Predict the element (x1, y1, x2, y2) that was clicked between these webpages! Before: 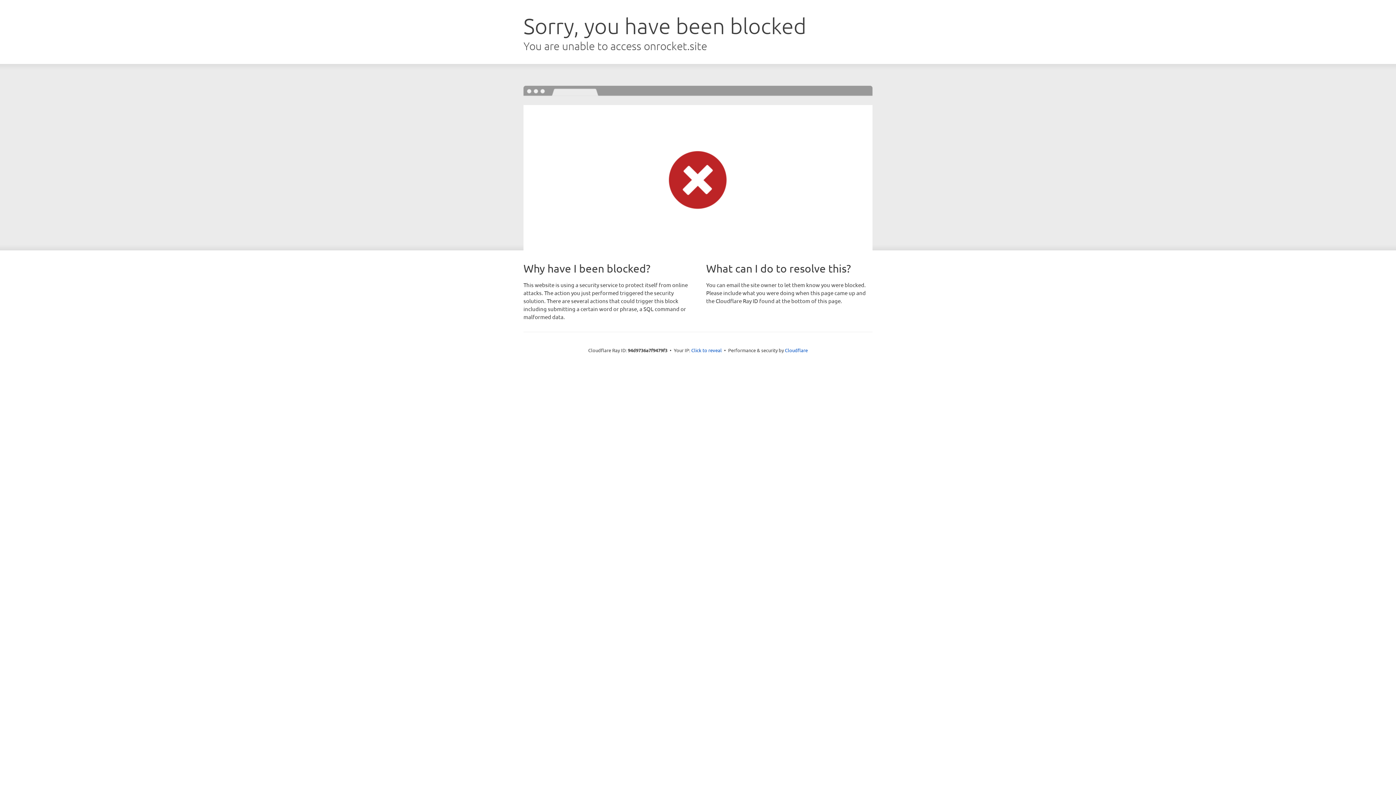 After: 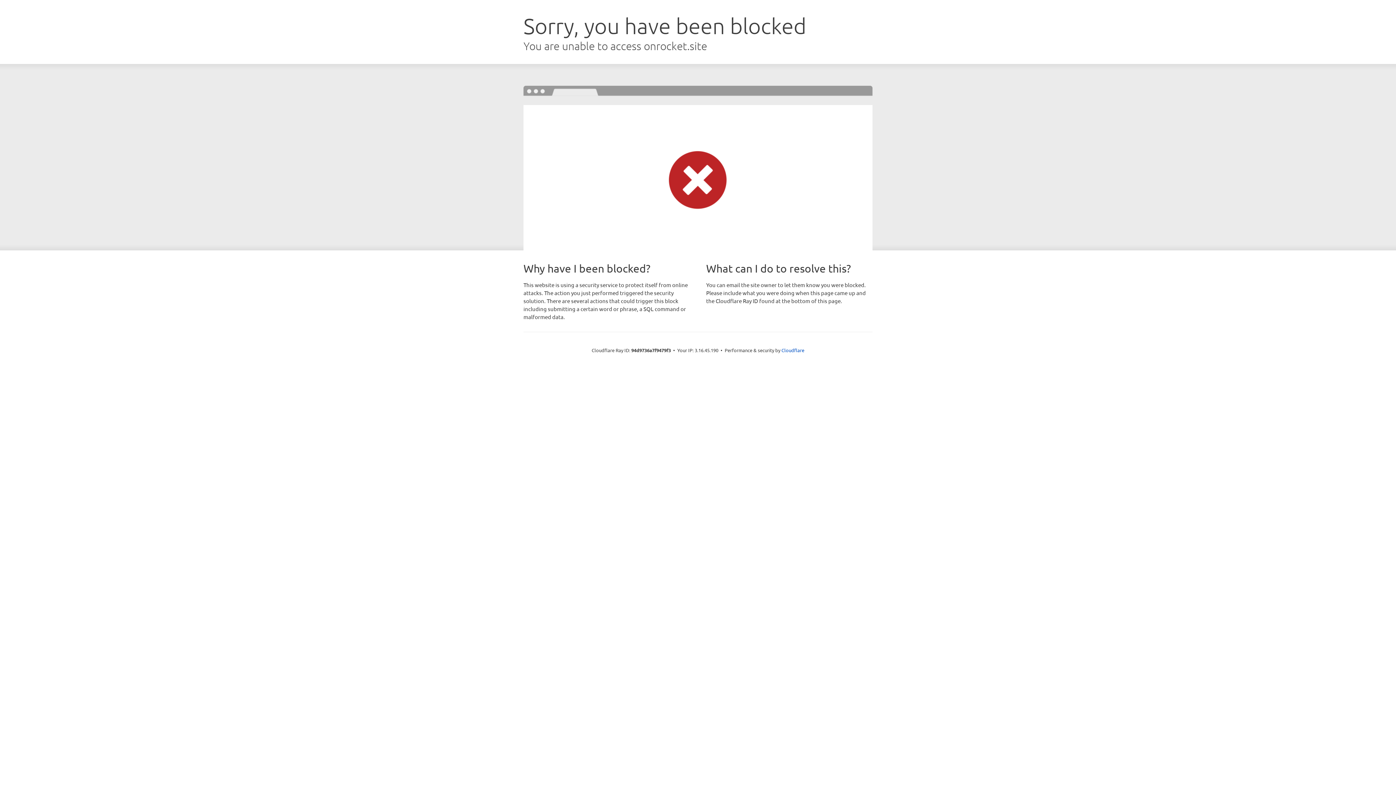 Action: bbox: (691, 346, 722, 353) label: Click to reveal